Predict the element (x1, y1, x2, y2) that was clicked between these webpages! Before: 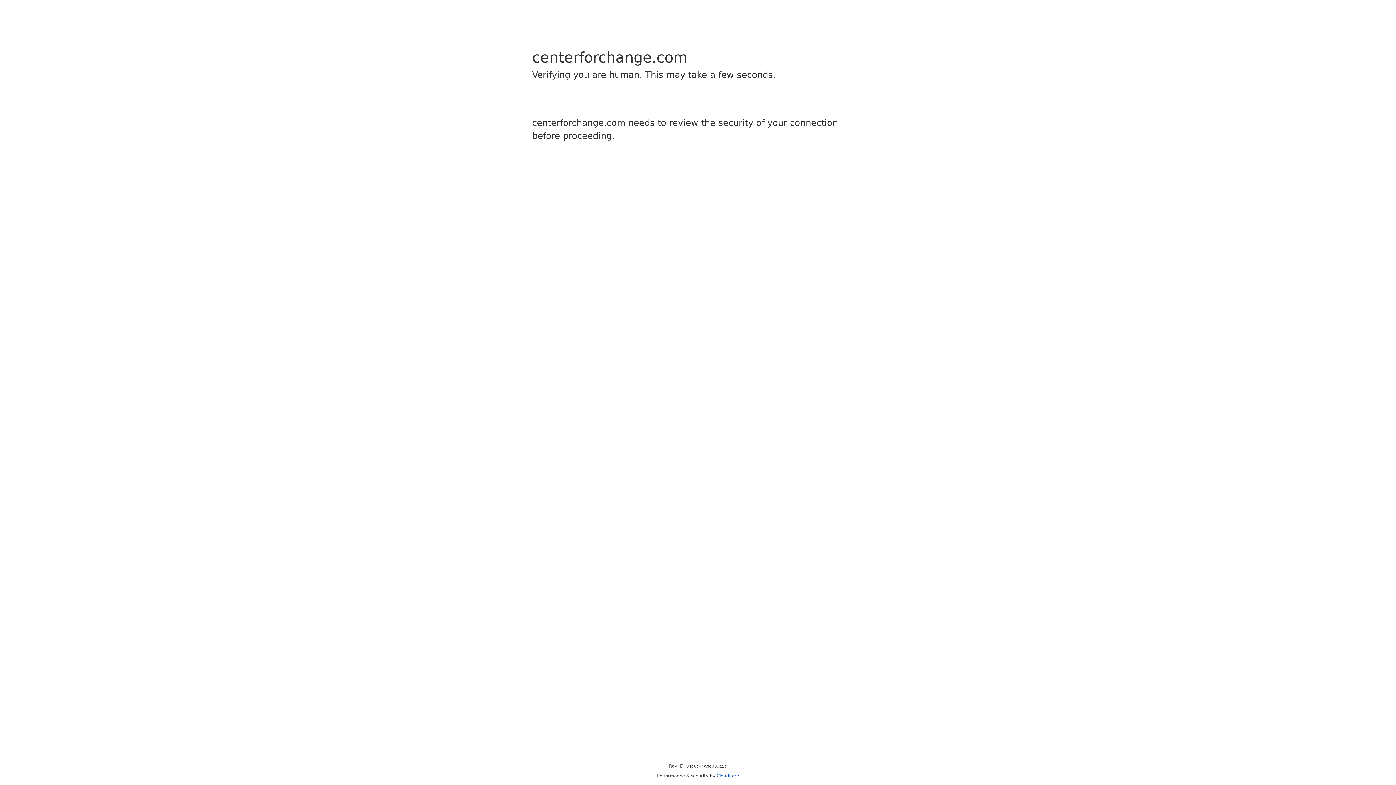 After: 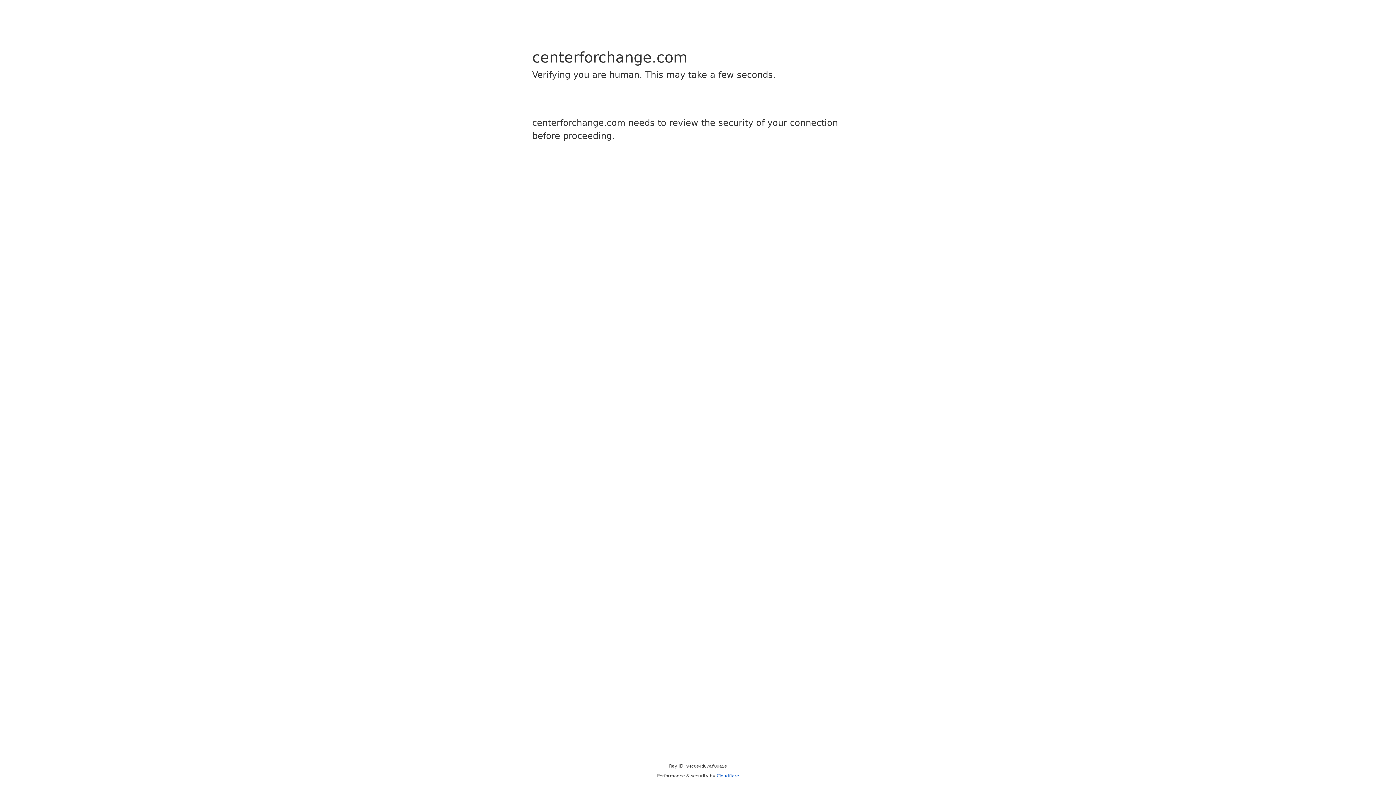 Action: label: Cloudflare bbox: (716, 773, 739, 778)